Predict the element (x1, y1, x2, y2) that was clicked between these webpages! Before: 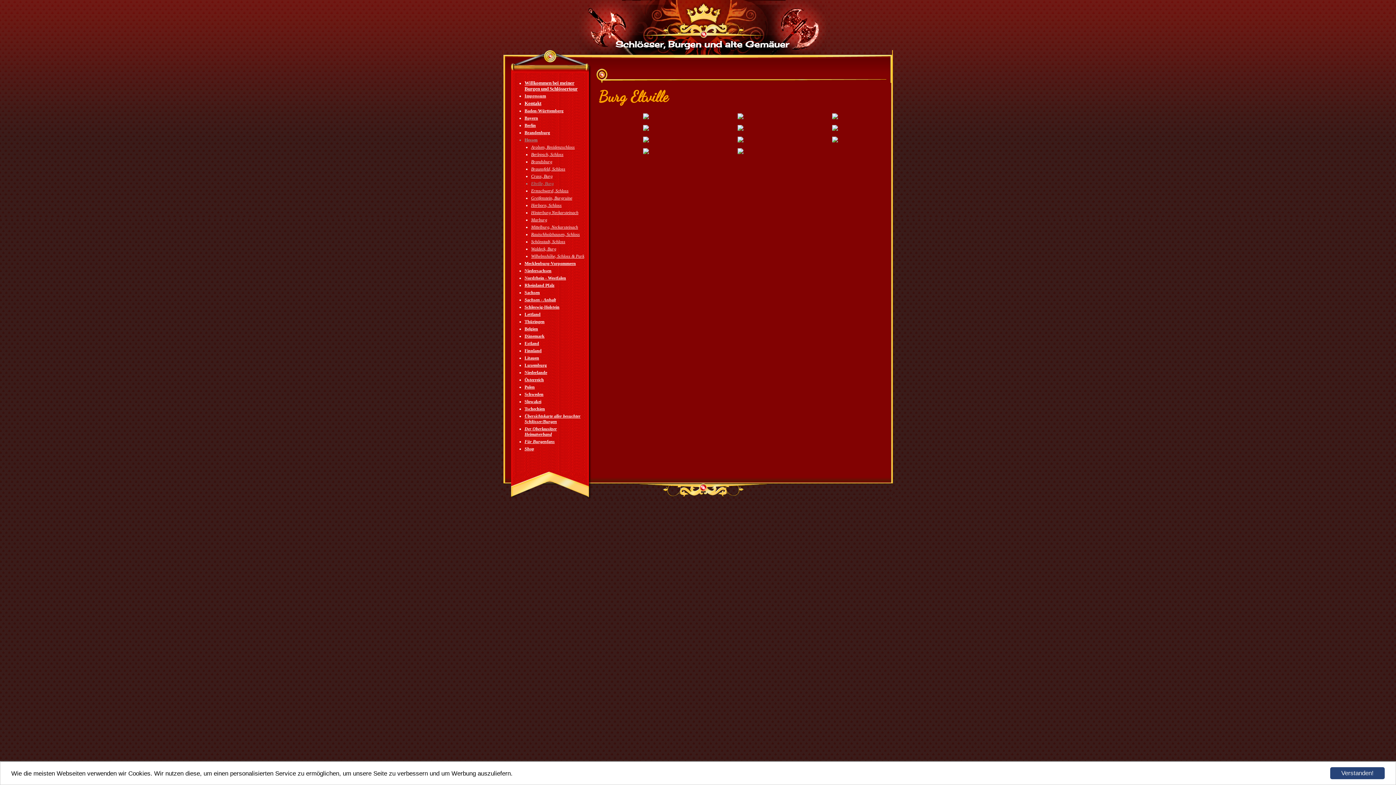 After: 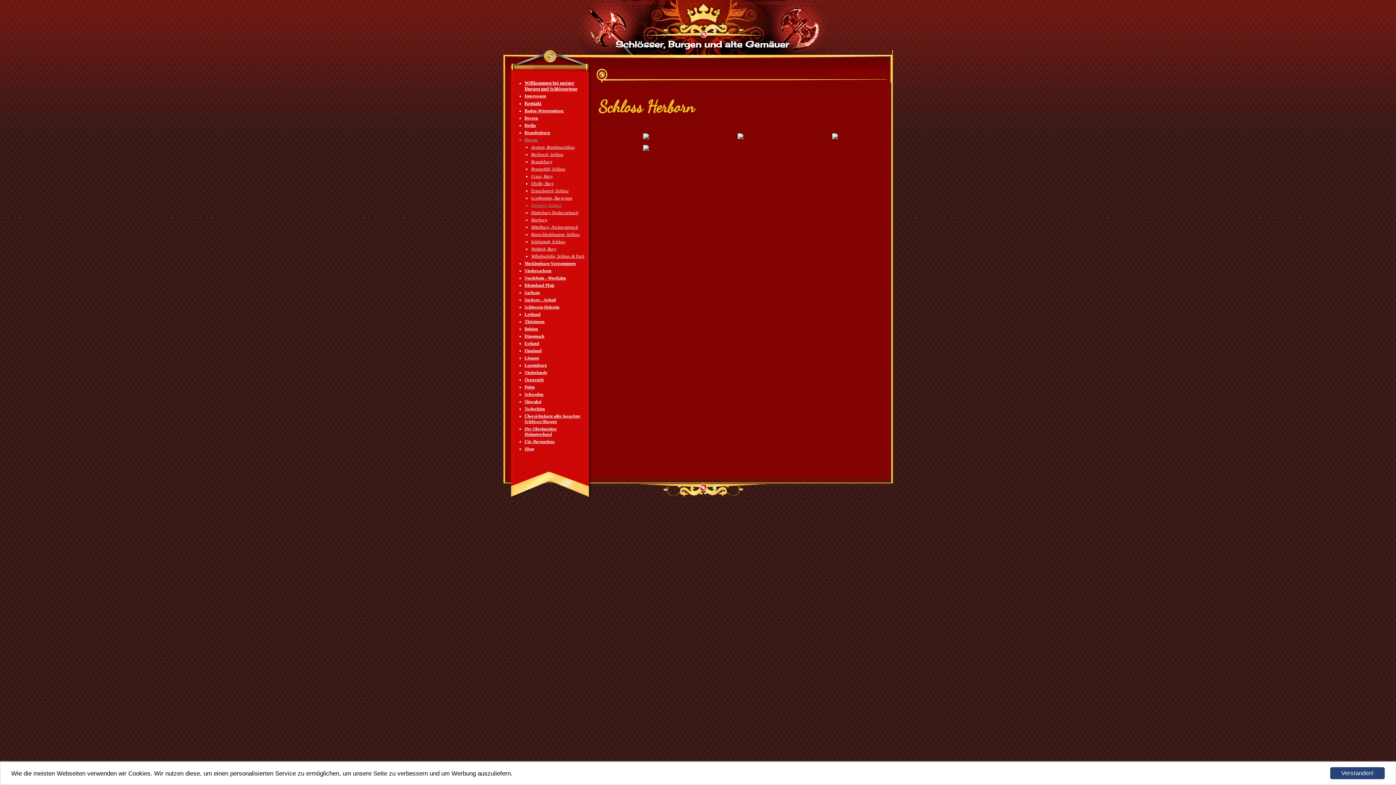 Action: bbox: (531, 202, 561, 208) label: Herborn, Schloss